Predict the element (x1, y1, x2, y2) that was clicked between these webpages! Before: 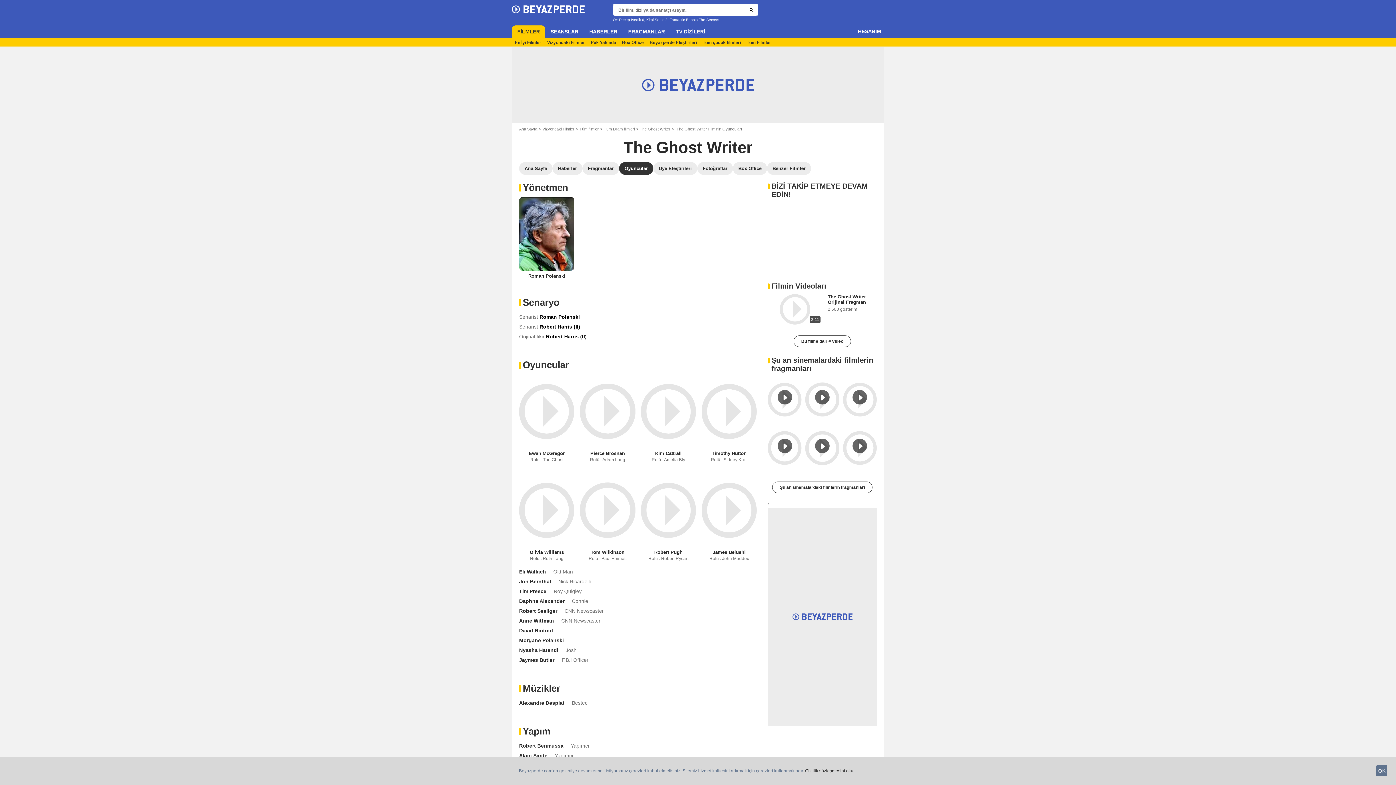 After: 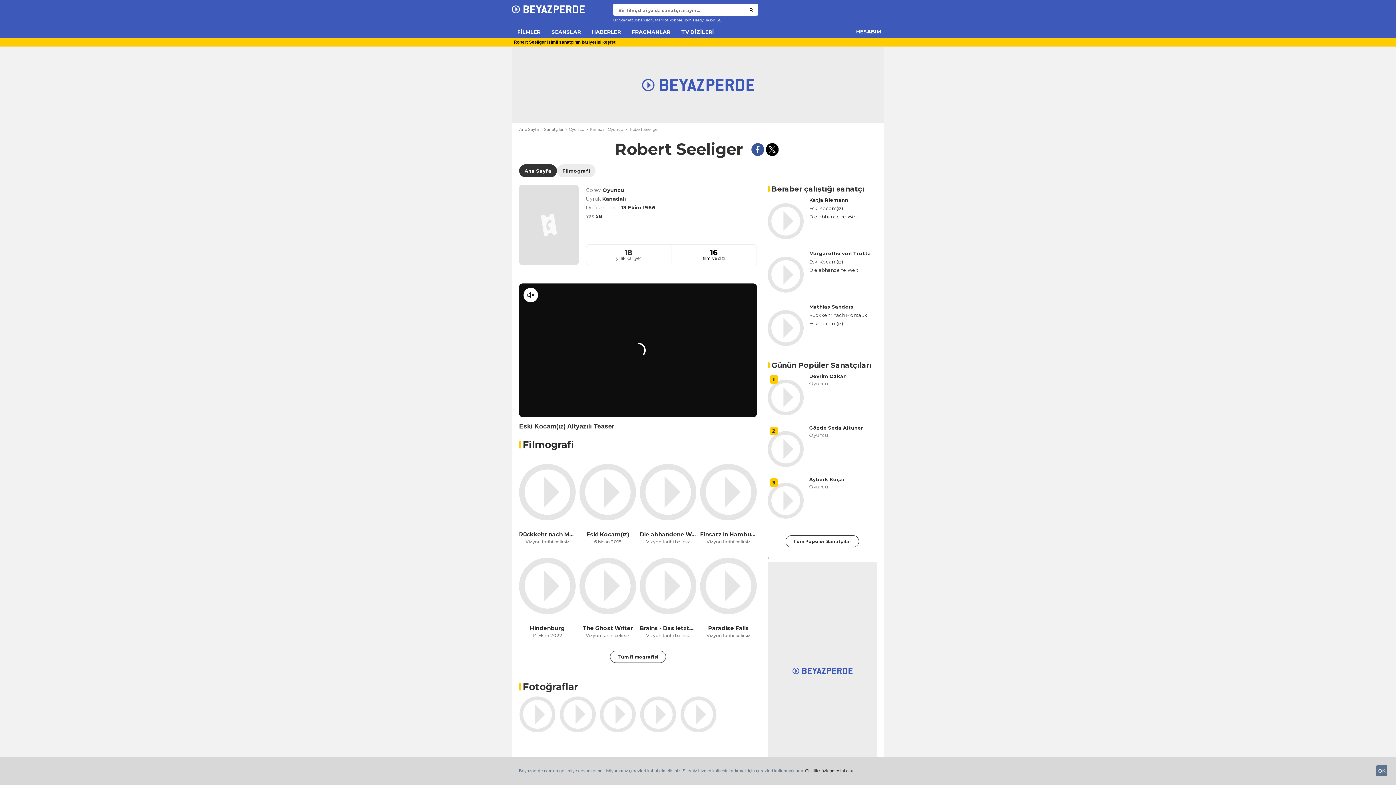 Action: bbox: (519, 608, 557, 614) label: Robert Seeliger